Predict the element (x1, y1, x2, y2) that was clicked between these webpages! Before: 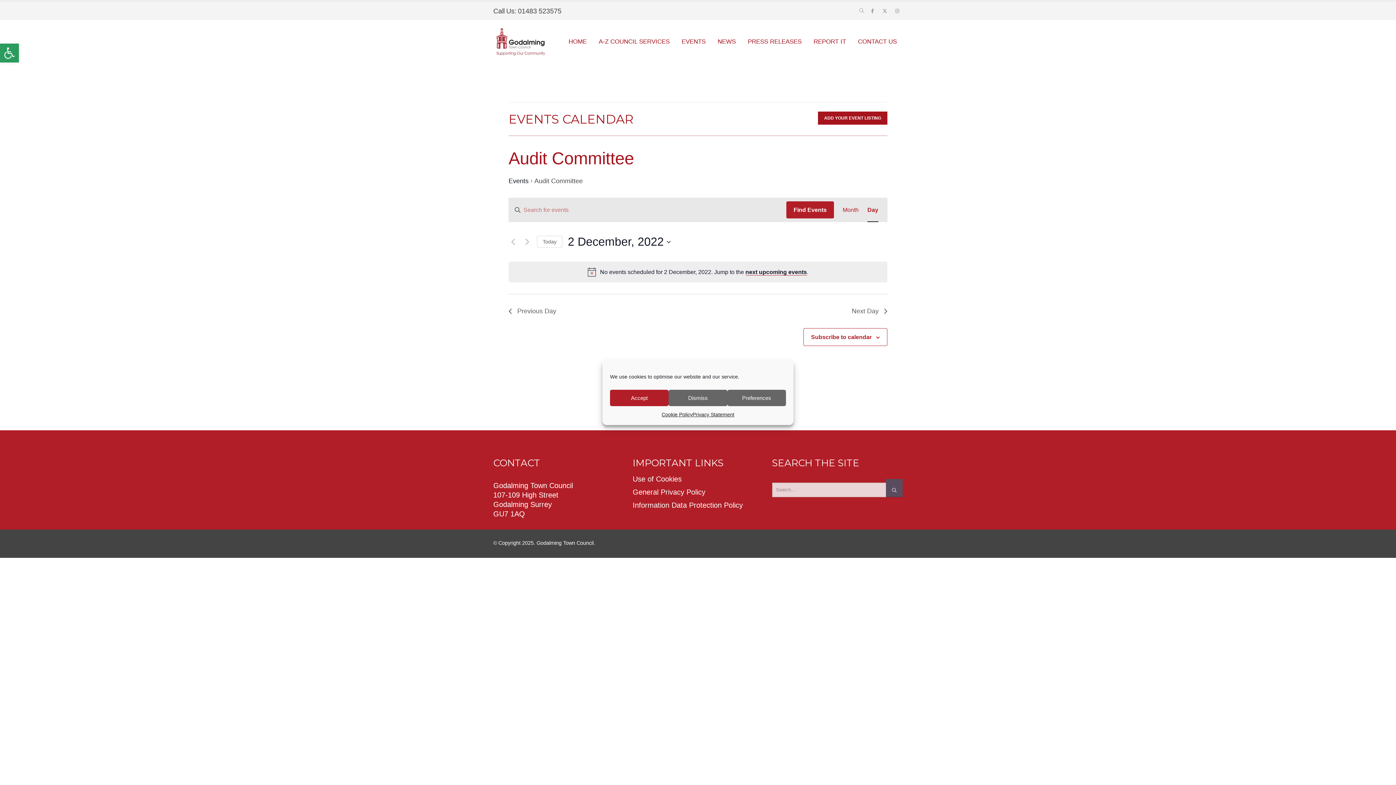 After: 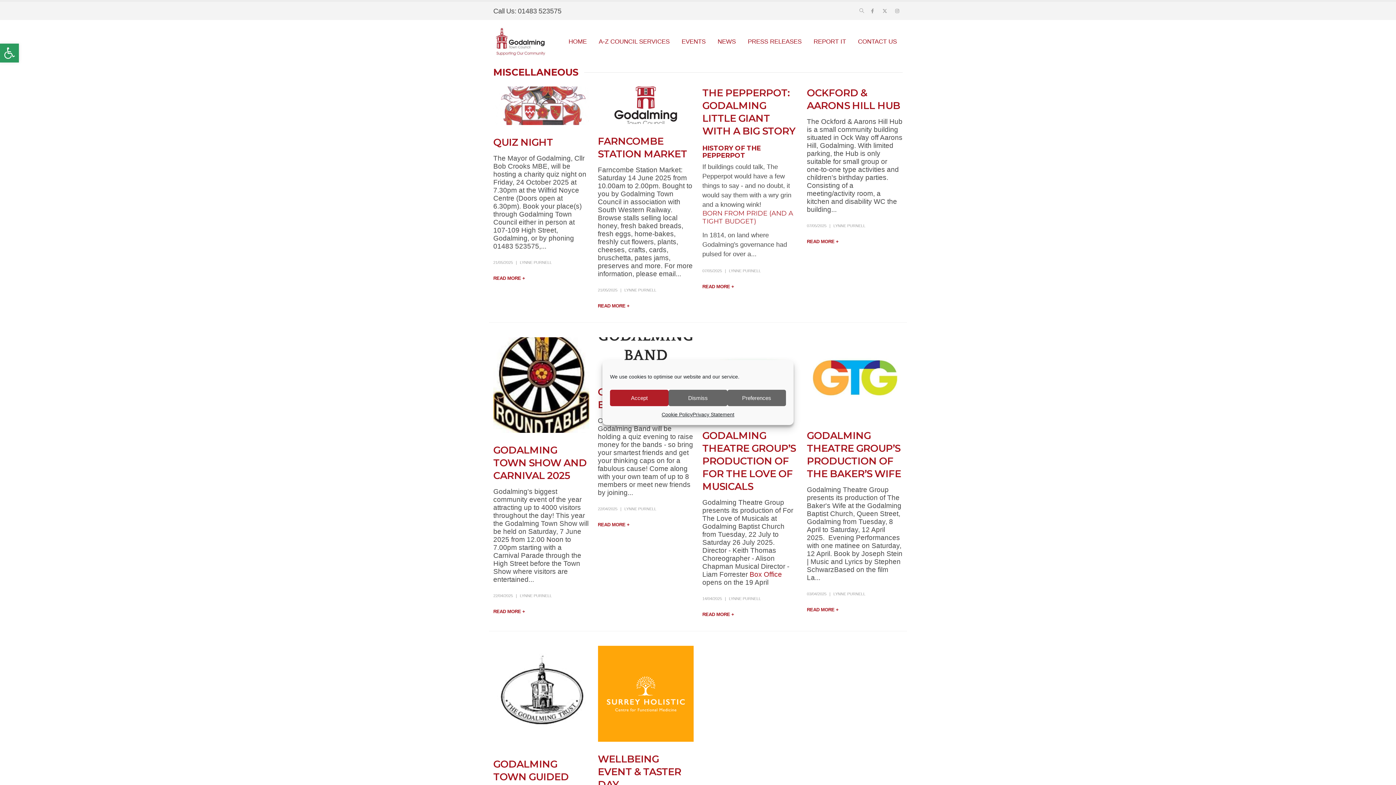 Action: label: Search bbox: (886, 479, 902, 497)